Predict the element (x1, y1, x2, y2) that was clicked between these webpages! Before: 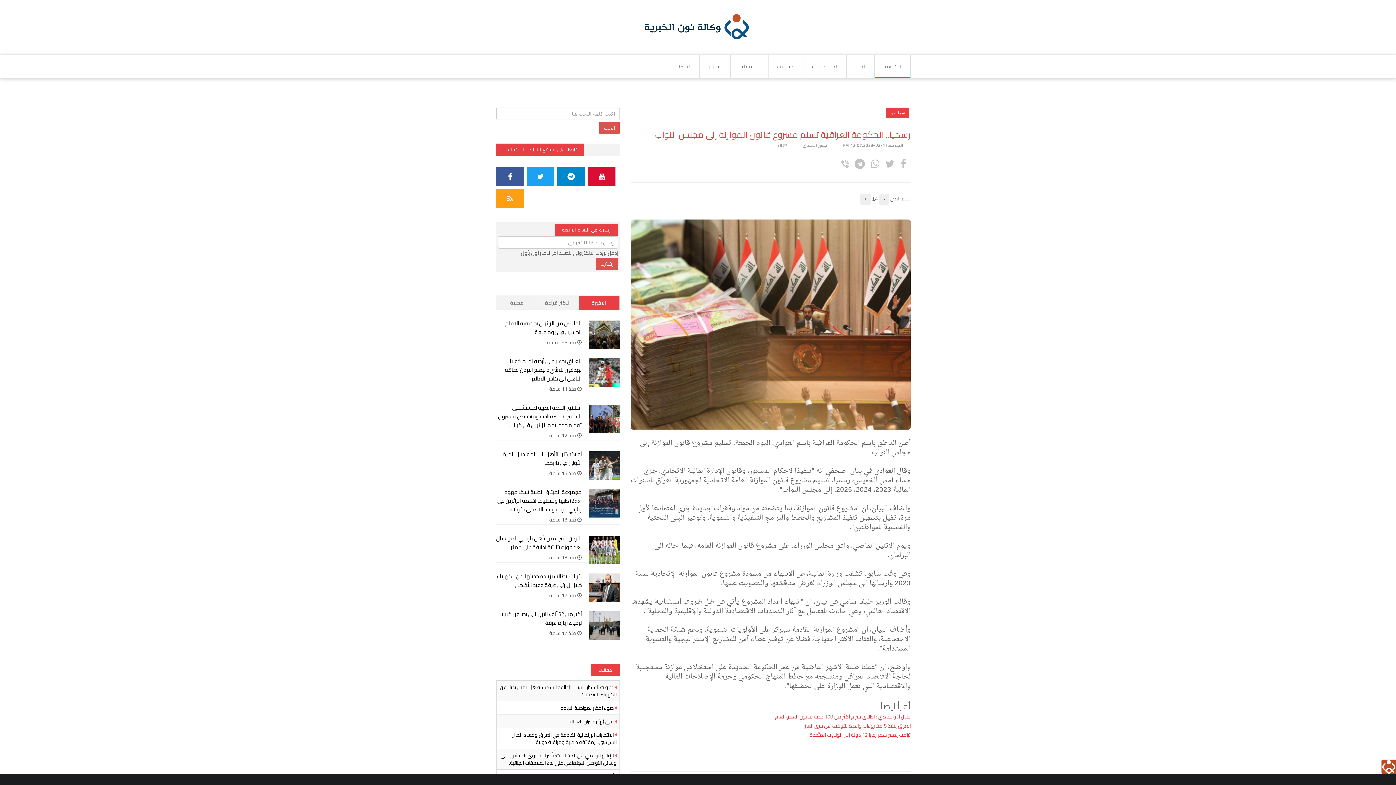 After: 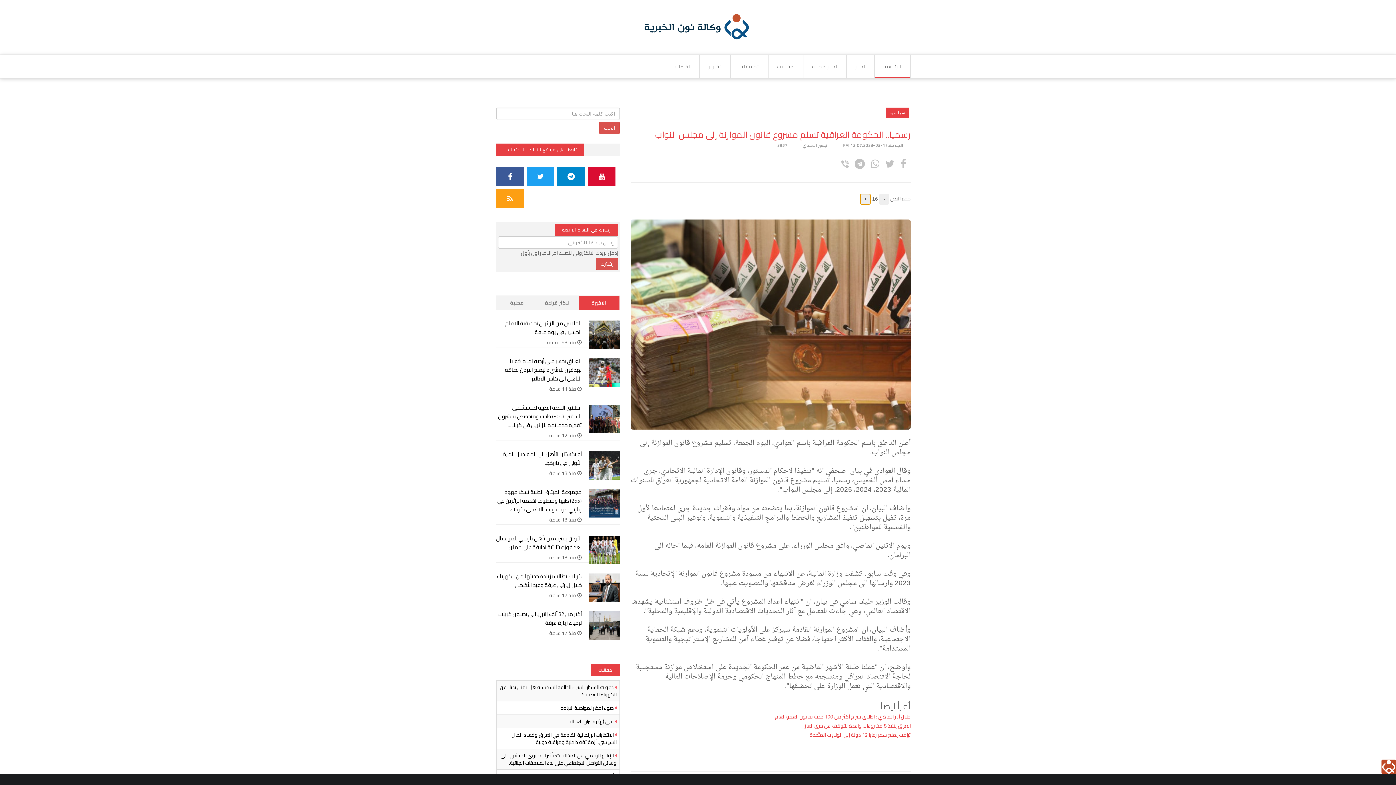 Action: bbox: (860, 193, 870, 204) label: +